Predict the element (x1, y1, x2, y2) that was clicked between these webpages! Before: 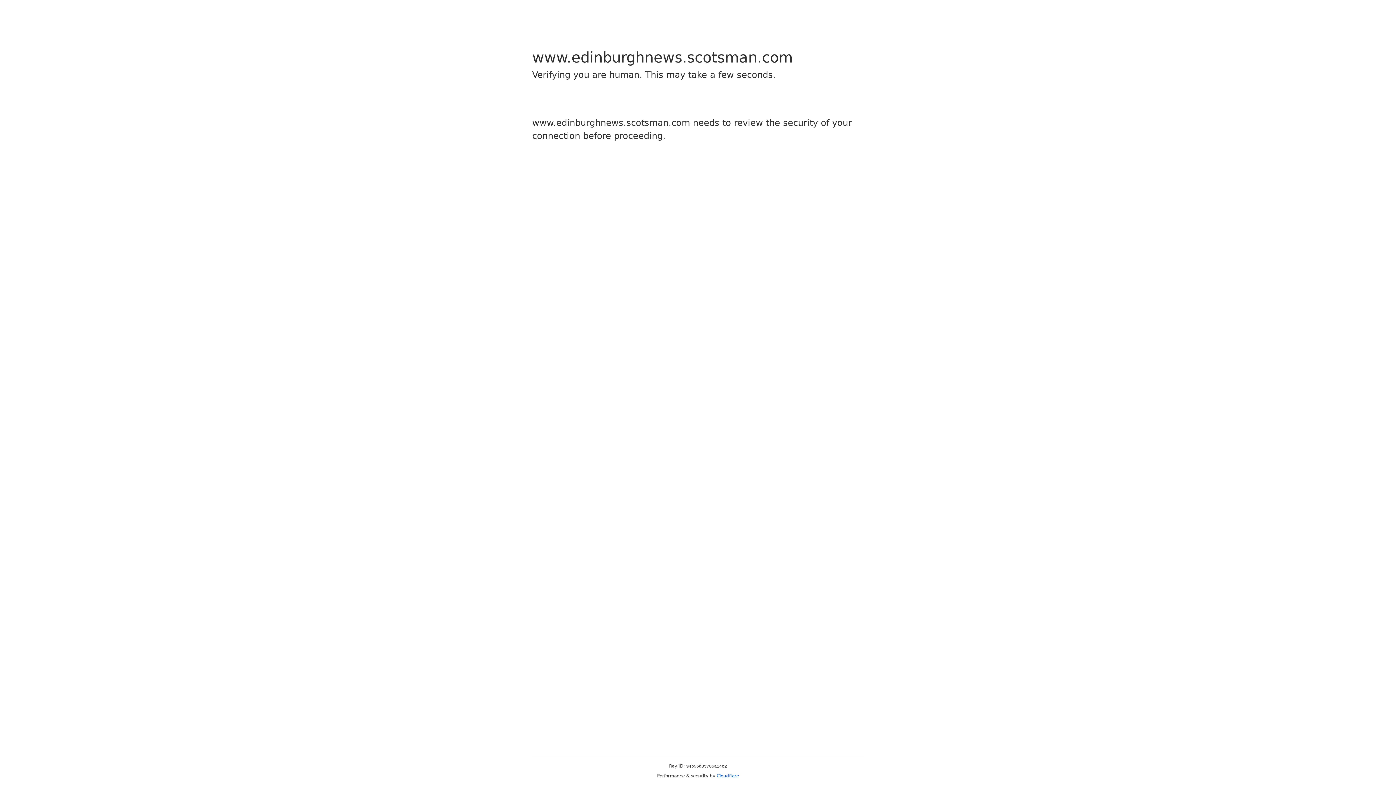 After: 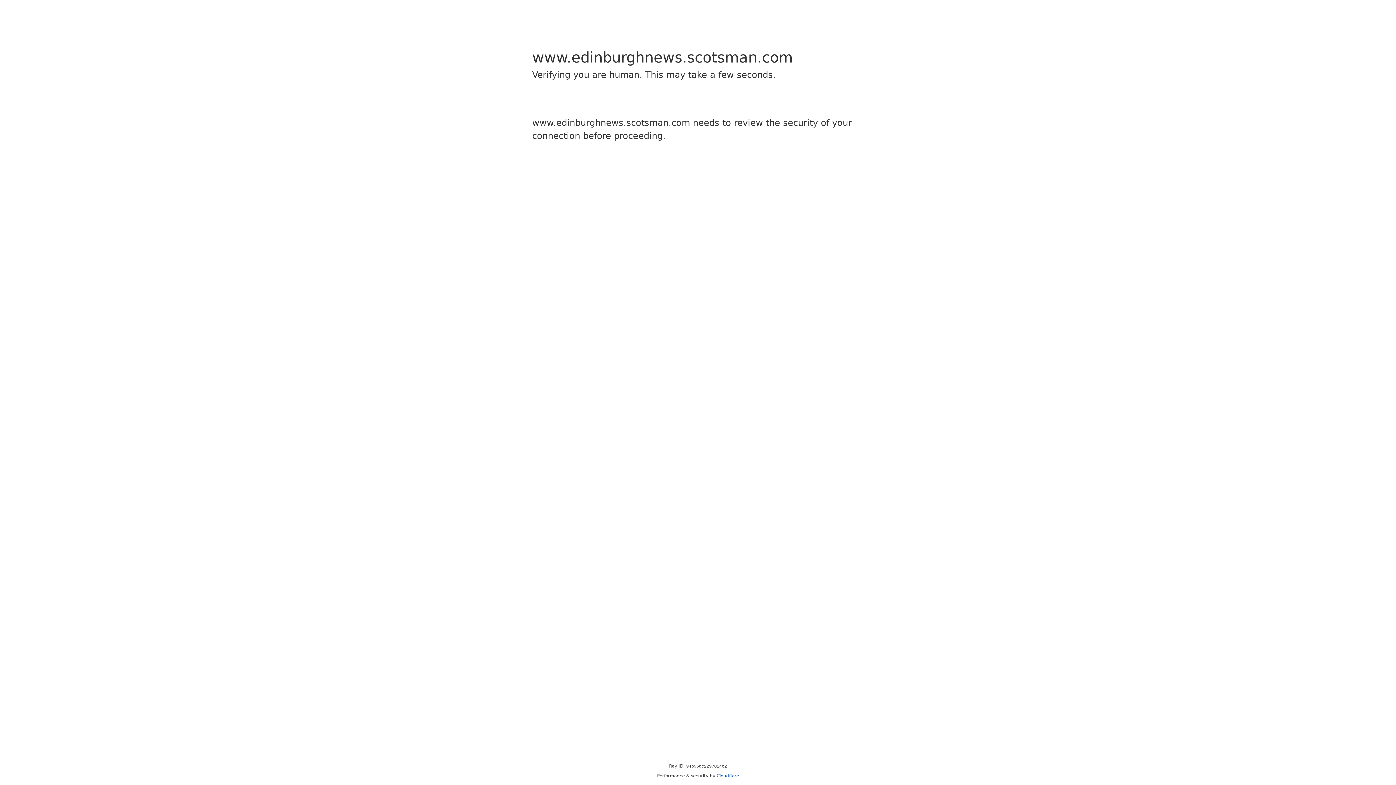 Action: bbox: (716, 773, 739, 778) label: Cloudflare